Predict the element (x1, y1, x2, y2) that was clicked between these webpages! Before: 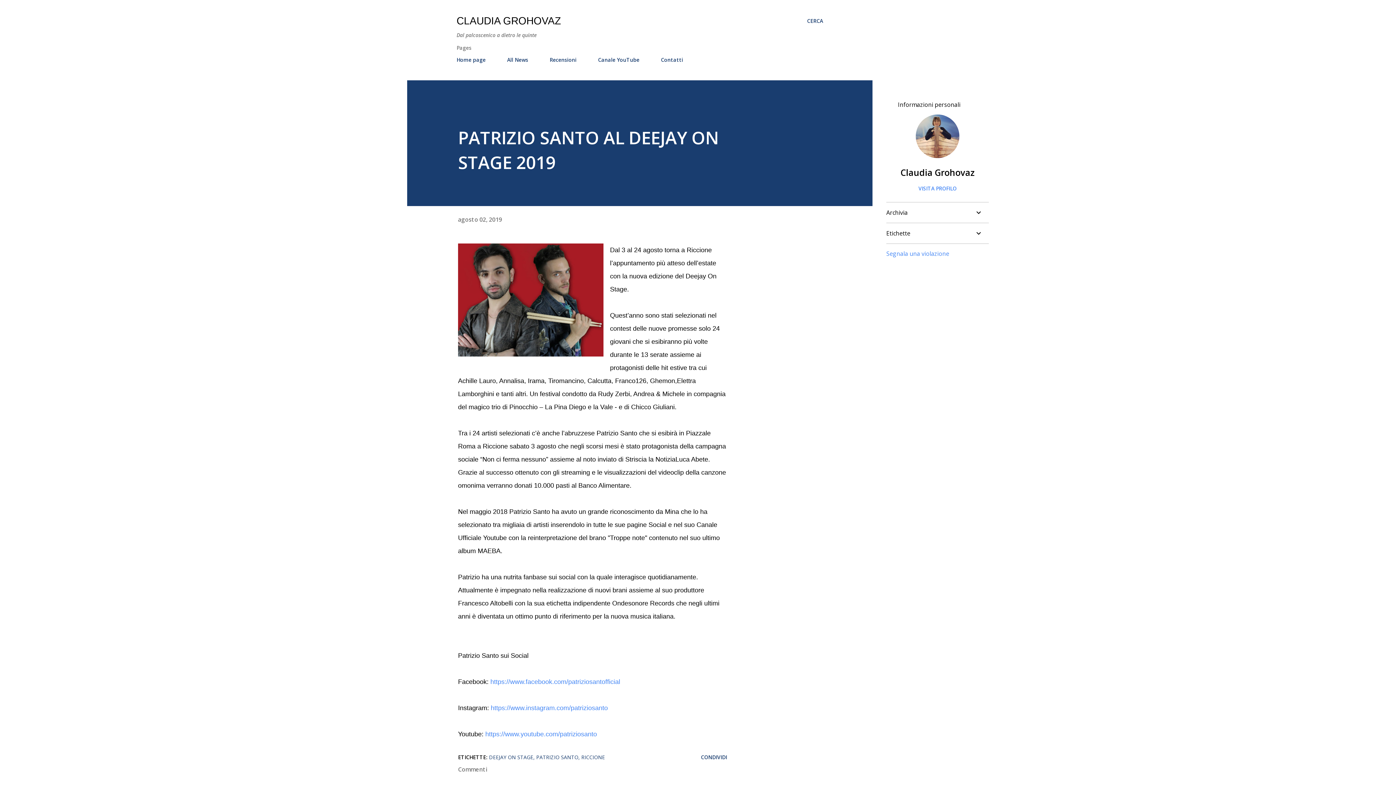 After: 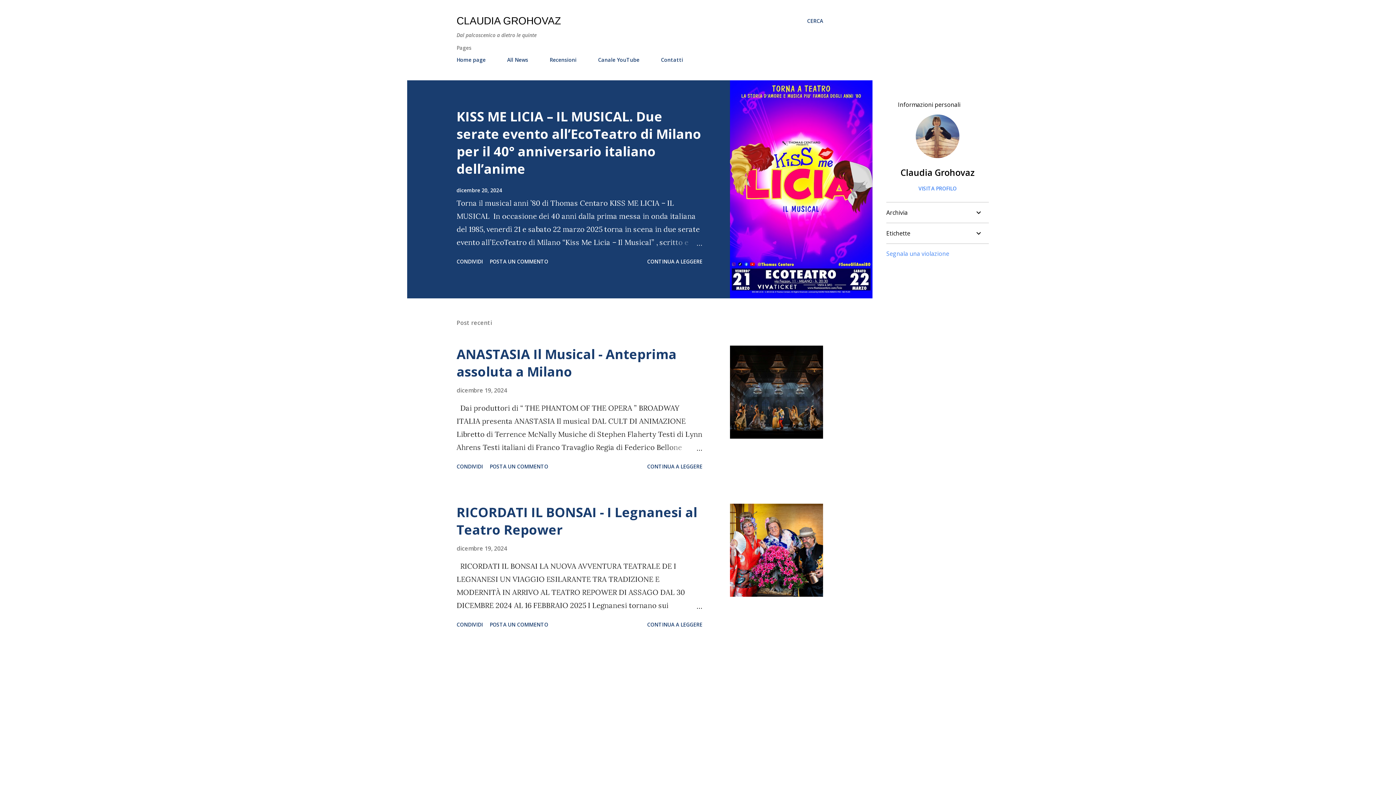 Action: label: CLAUDIA GROHOVAZ bbox: (456, 15, 561, 26)